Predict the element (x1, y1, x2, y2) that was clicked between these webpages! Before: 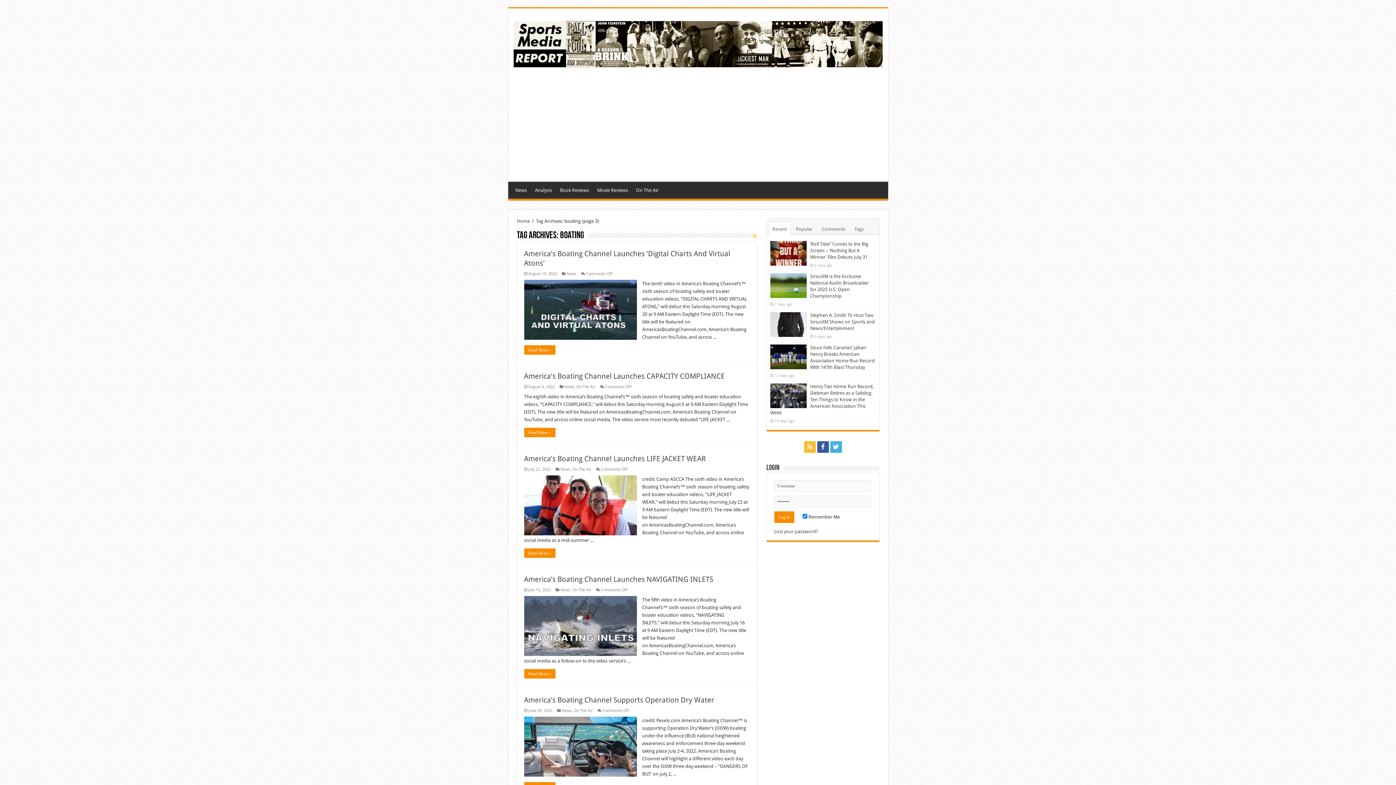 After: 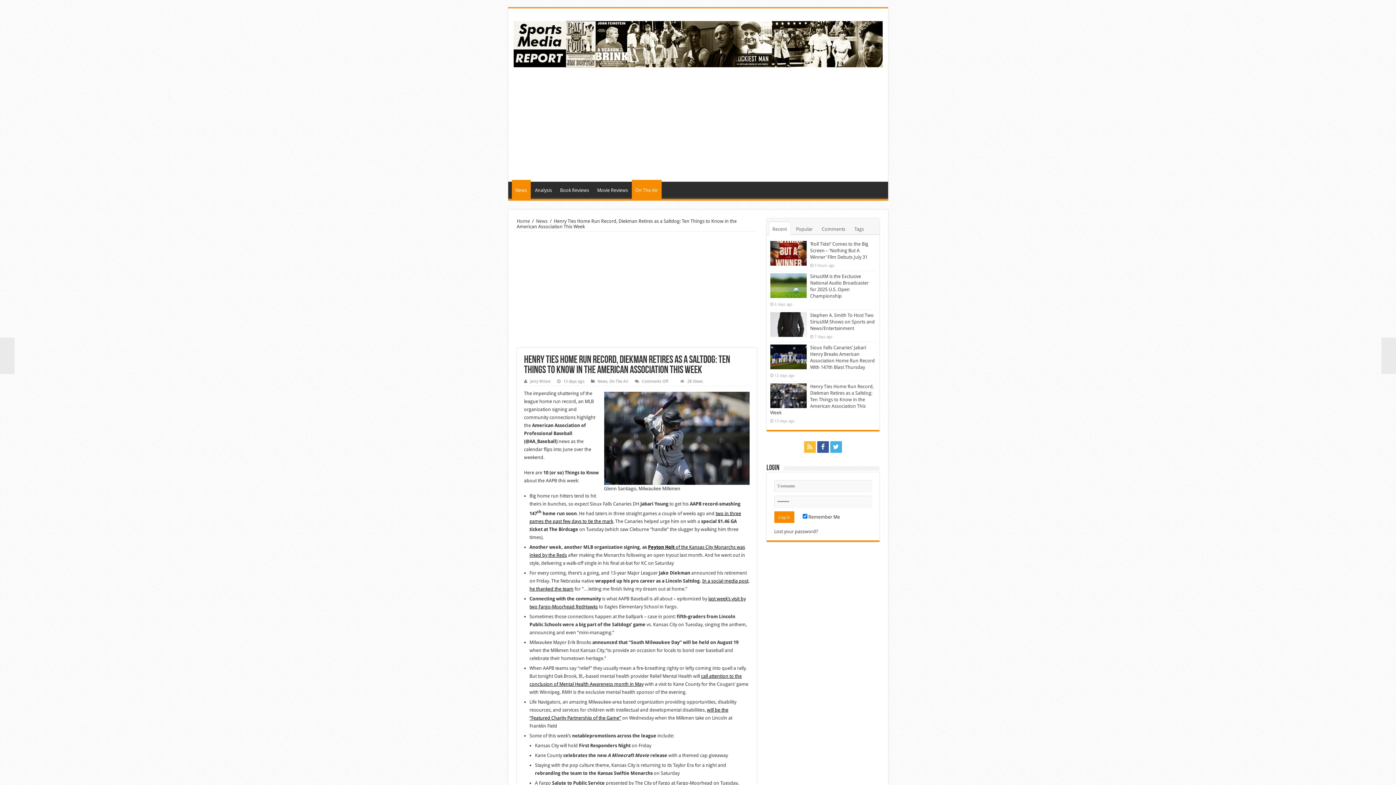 Action: bbox: (770, 383, 806, 408)